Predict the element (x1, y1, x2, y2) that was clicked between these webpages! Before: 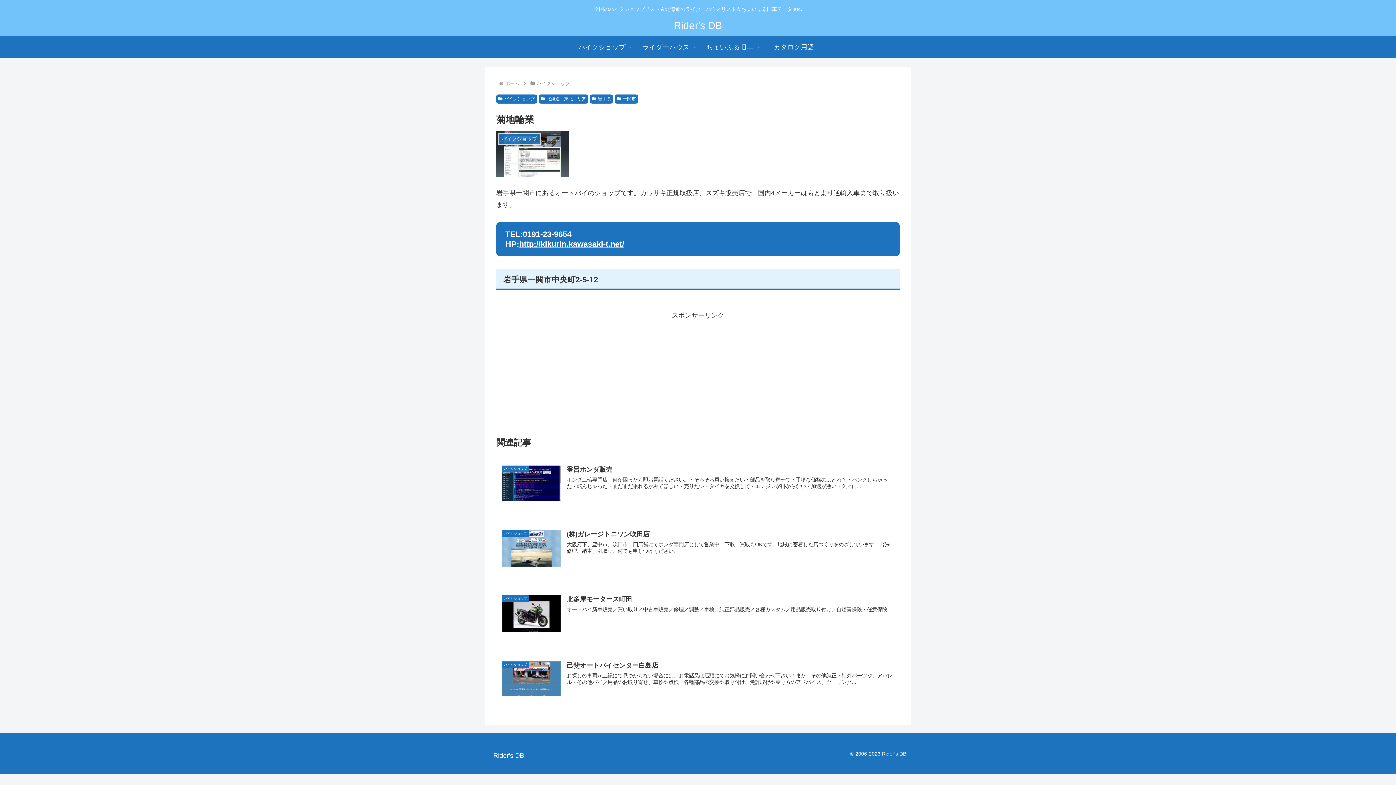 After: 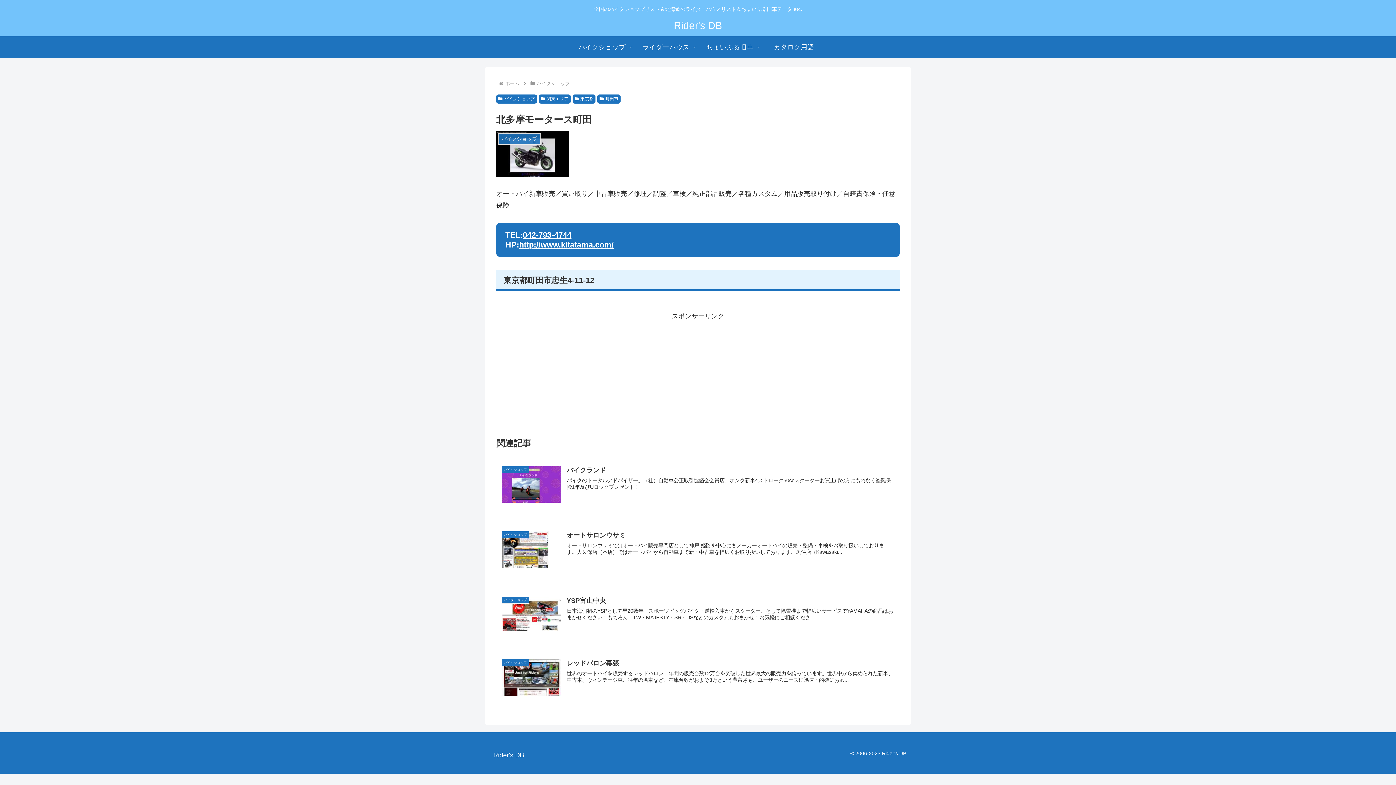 Action: label: バイクショップ
北多摩モータース町田
オートバイ新車販売／買い取り／中古車販売／修理／調整／車検／純正部品販売／各種カスタム／用品販売取り付け／自賠責保険・任意保険 bbox: (496, 588, 900, 642)